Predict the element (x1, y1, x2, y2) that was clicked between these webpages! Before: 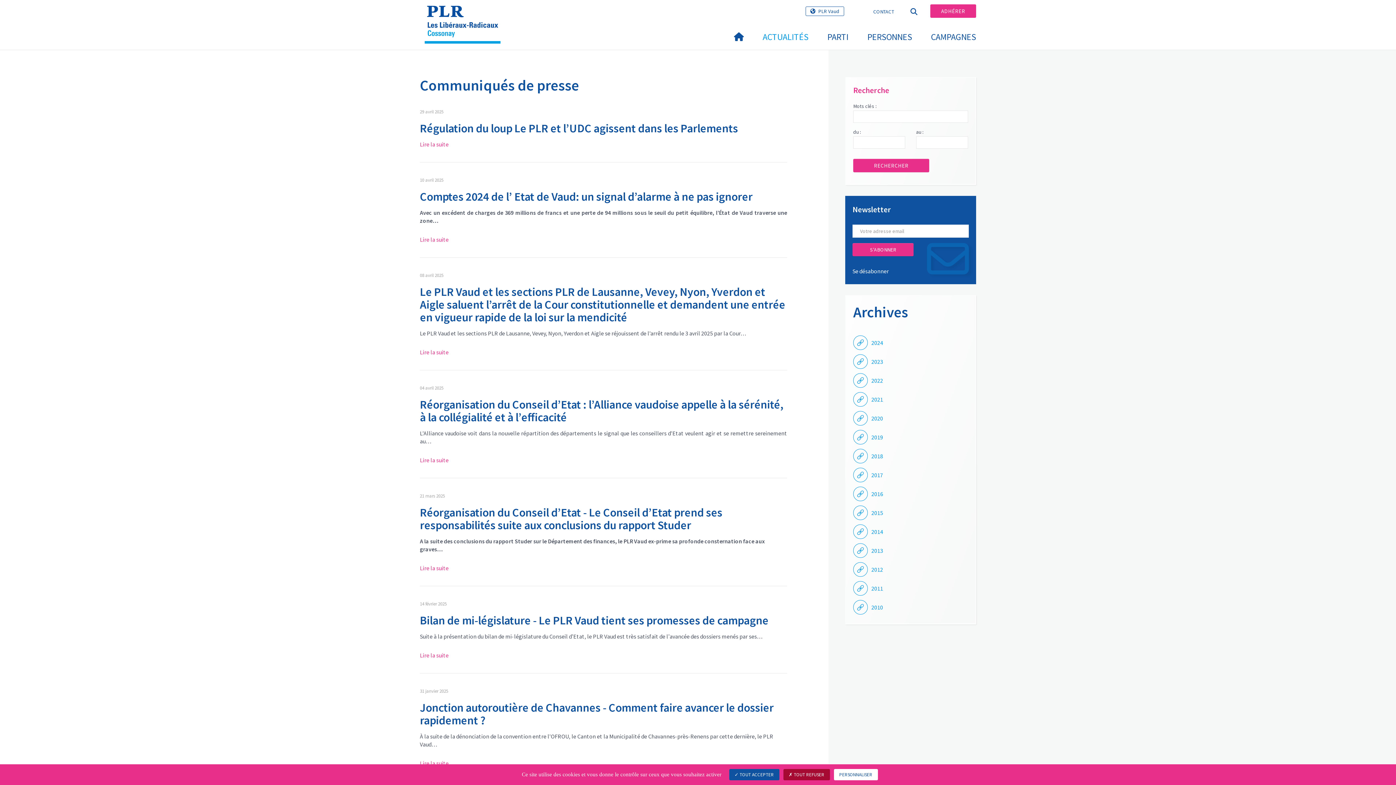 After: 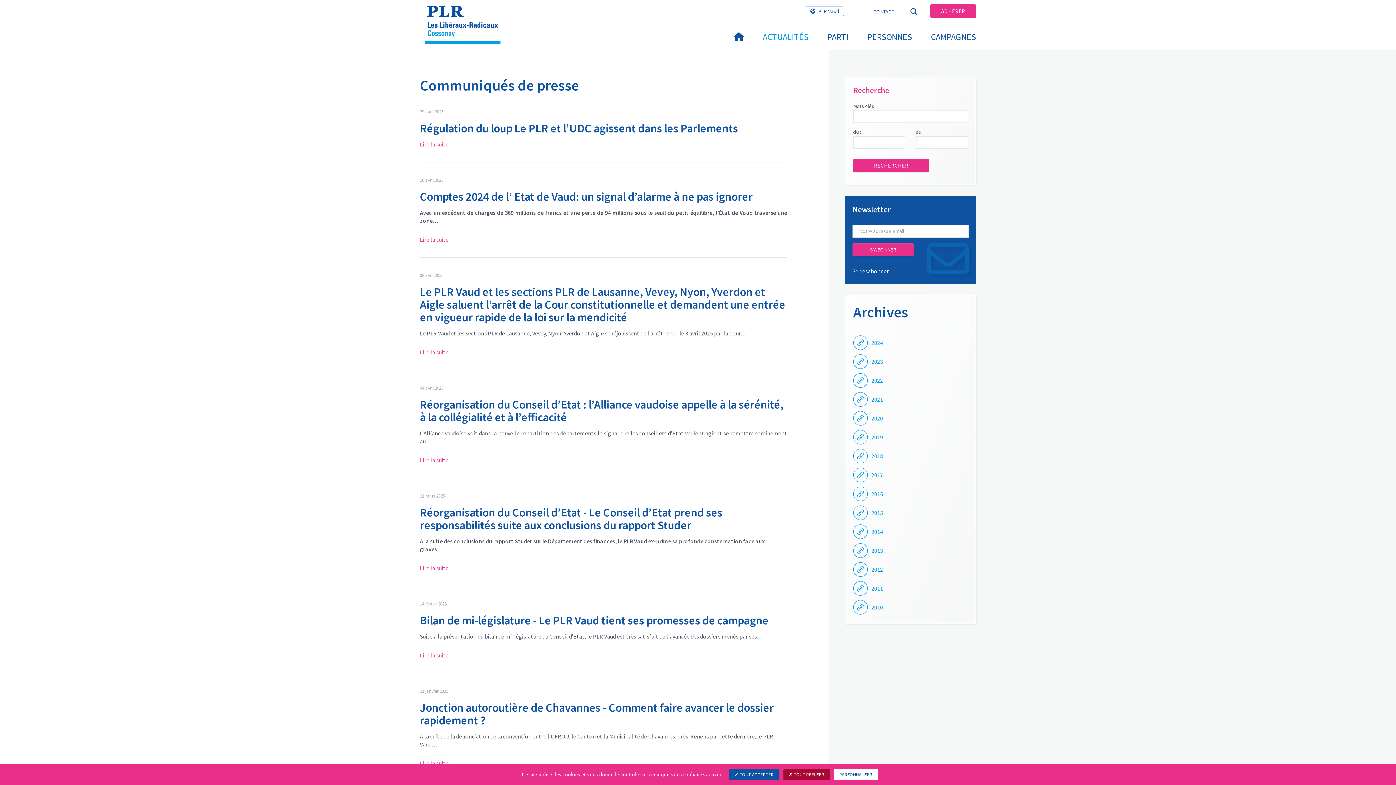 Action: bbox: (853, 392, 968, 406) label: 2021